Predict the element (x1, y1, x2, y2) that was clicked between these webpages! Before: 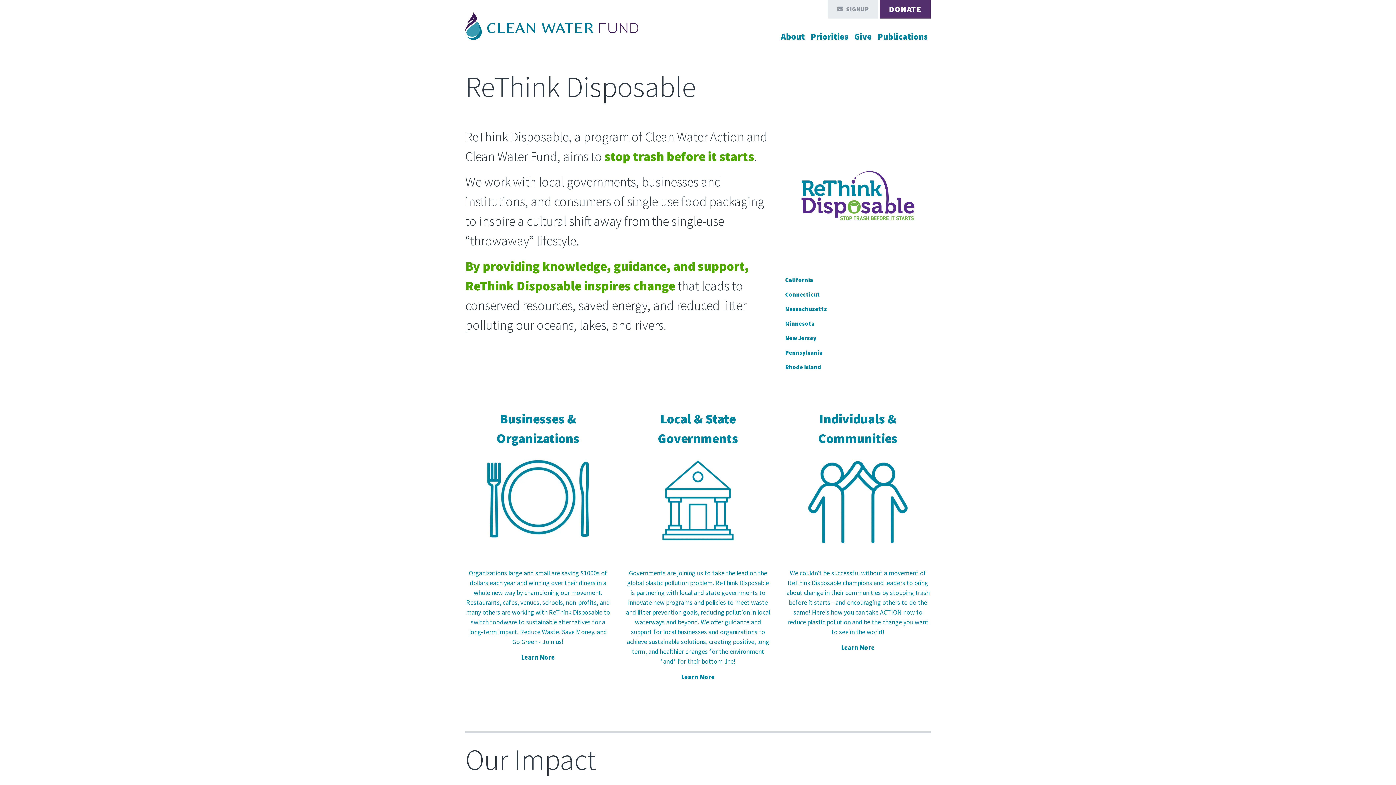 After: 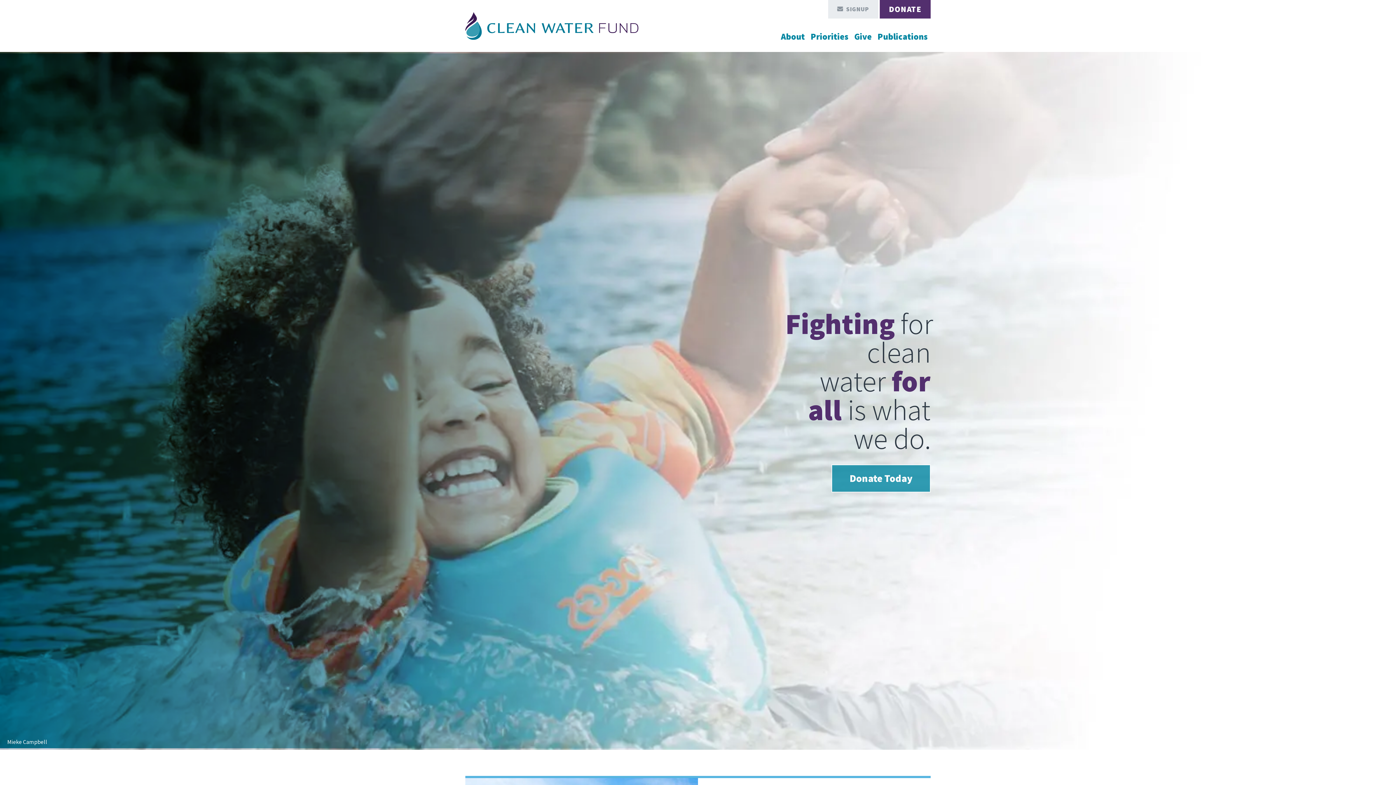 Action: bbox: (465, 7, 641, 44)